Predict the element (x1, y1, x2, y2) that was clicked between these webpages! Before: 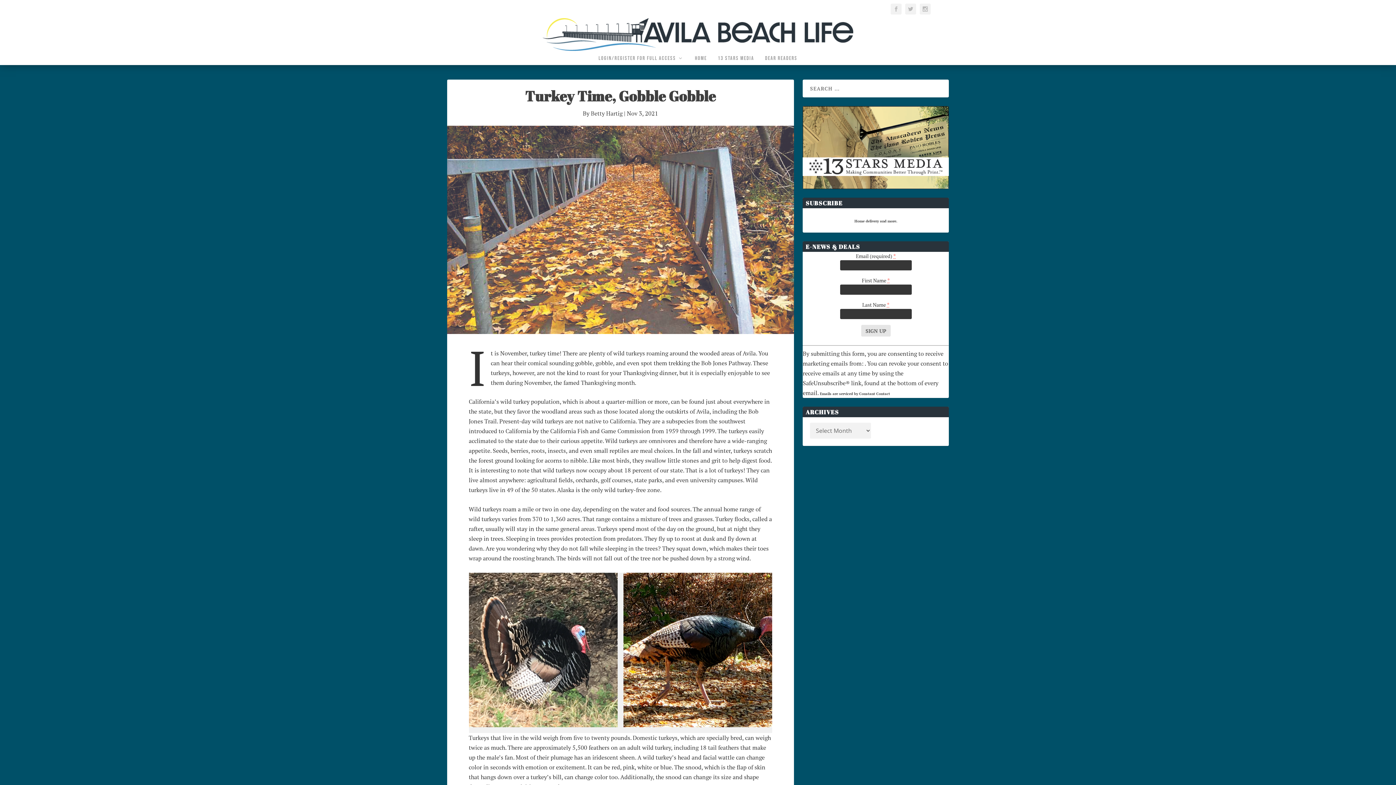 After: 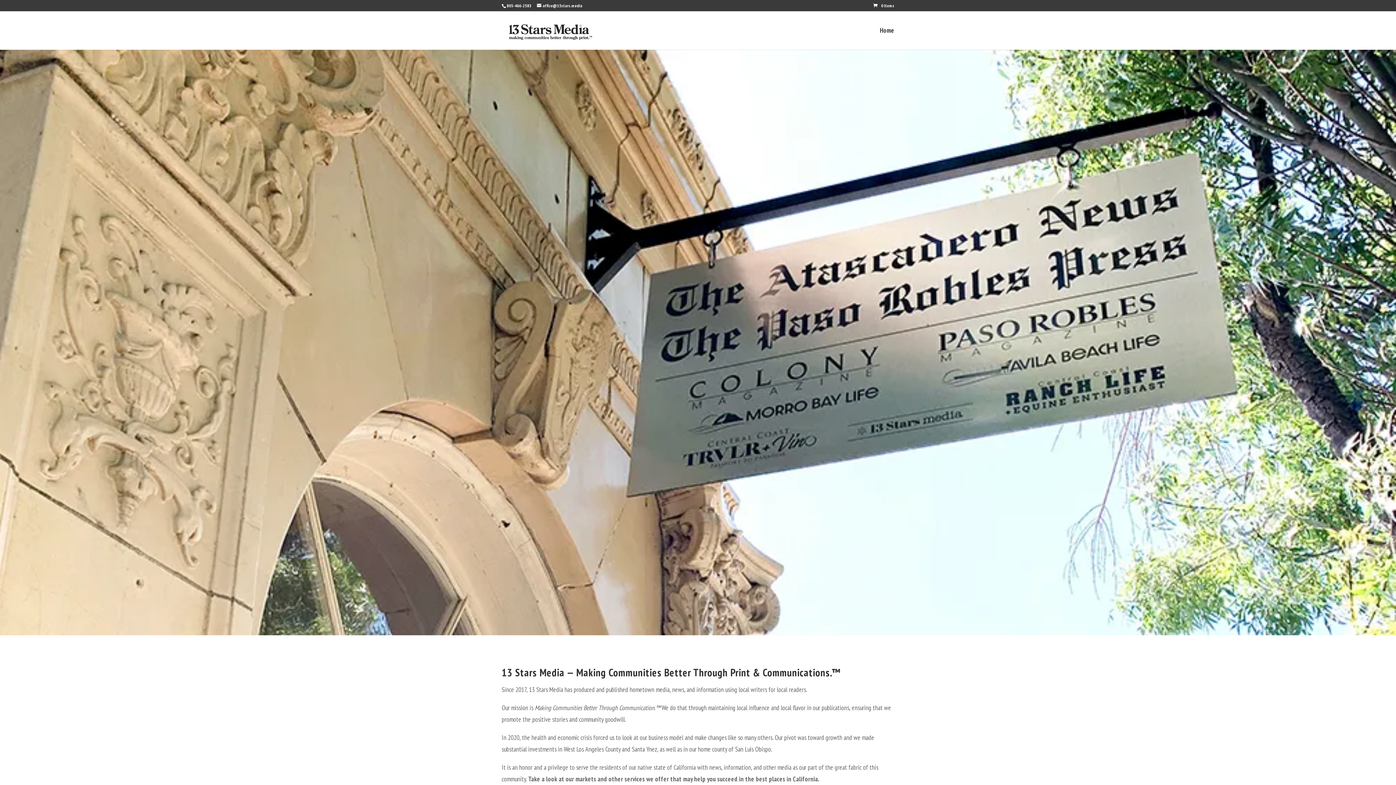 Action: label: 13 Stars Media bbox: (718, 55, 754, 65)